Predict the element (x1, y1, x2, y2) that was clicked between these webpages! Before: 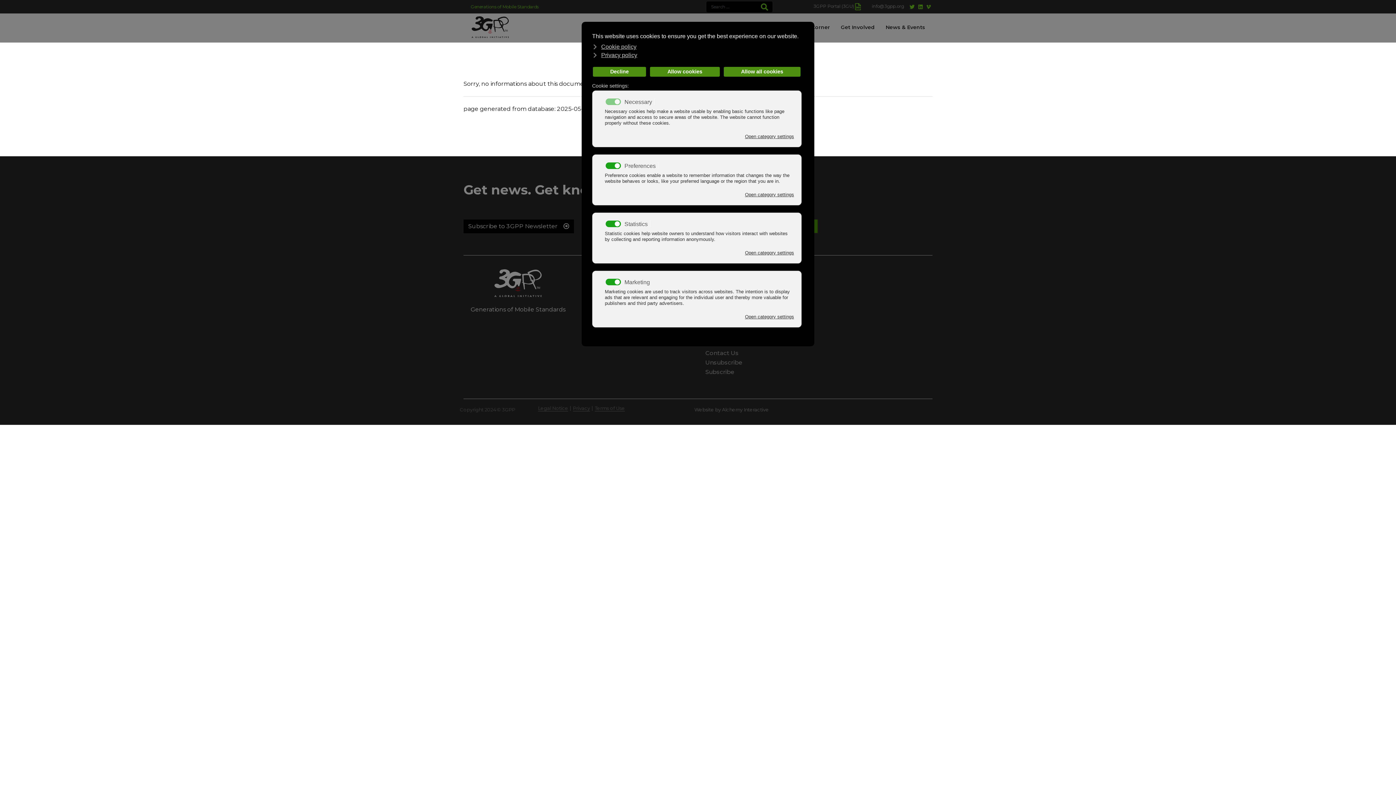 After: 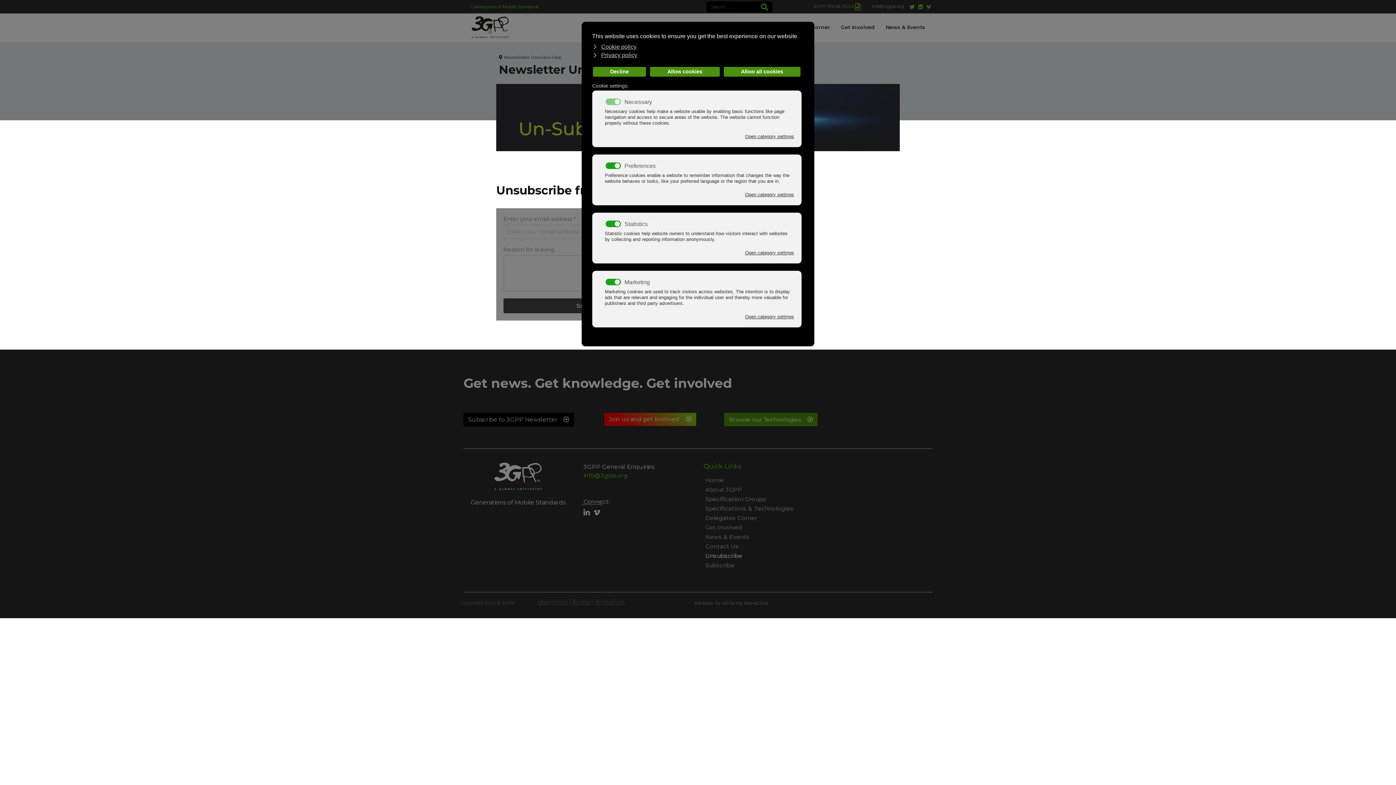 Action: label: Unsubscribe bbox: (705, 358, 793, 367)